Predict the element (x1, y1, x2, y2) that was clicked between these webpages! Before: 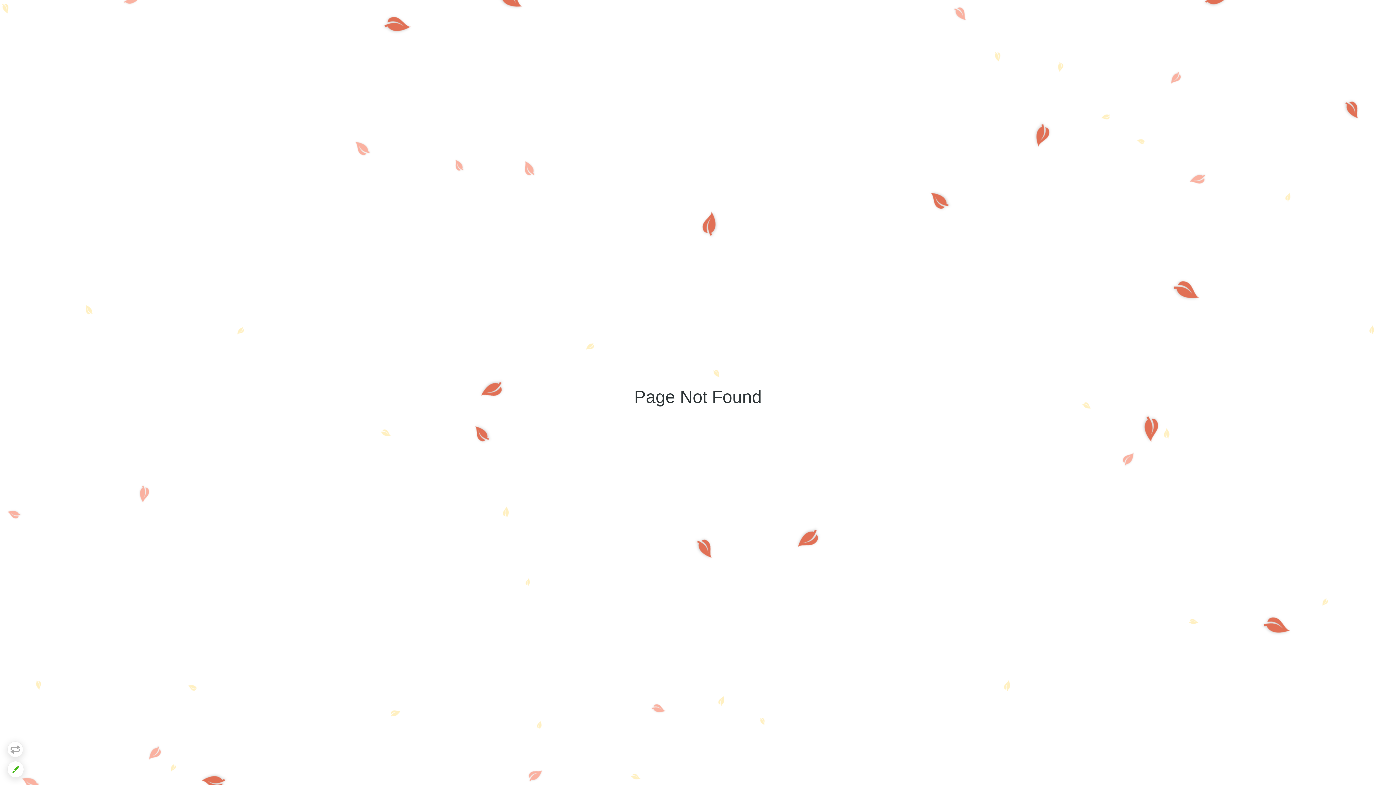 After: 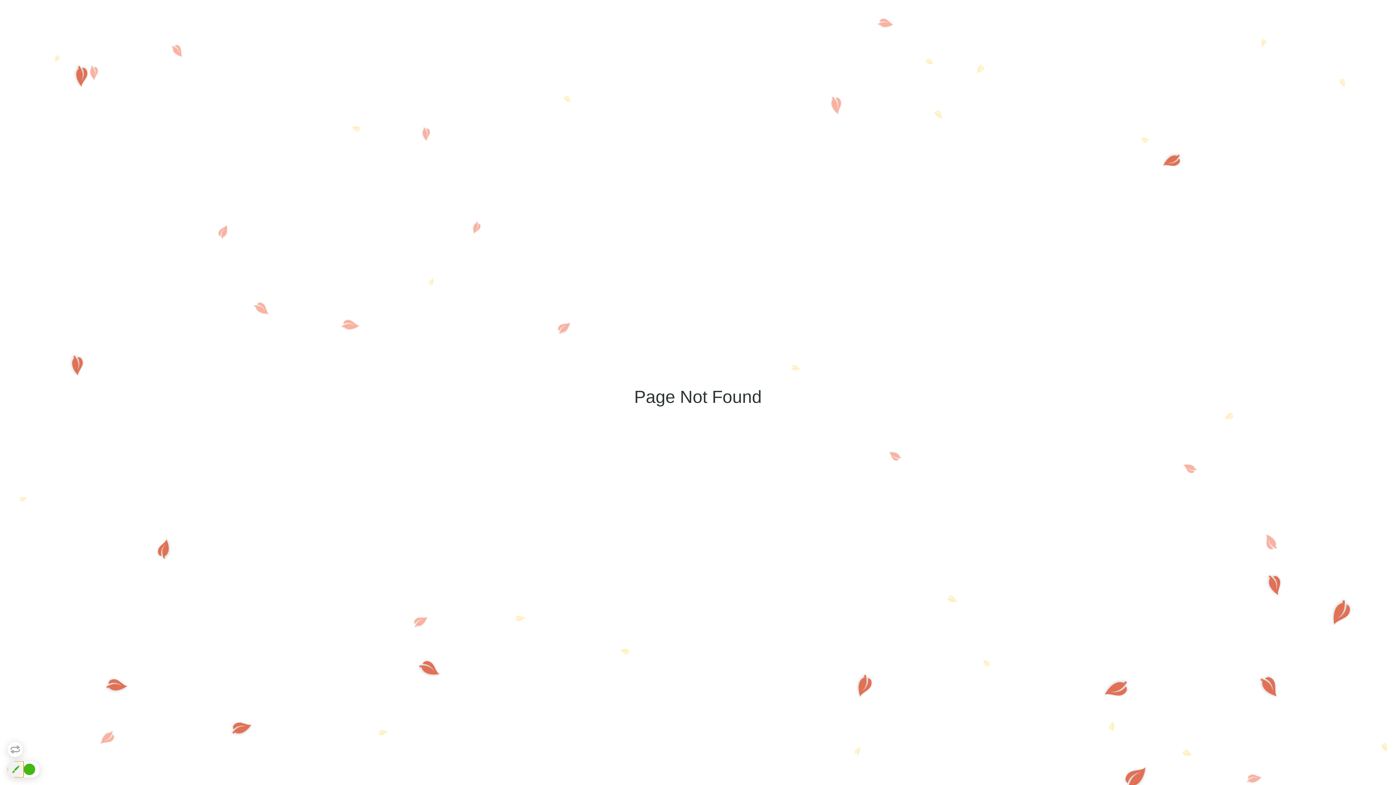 Action: bbox: (7, 761, 24, 778)